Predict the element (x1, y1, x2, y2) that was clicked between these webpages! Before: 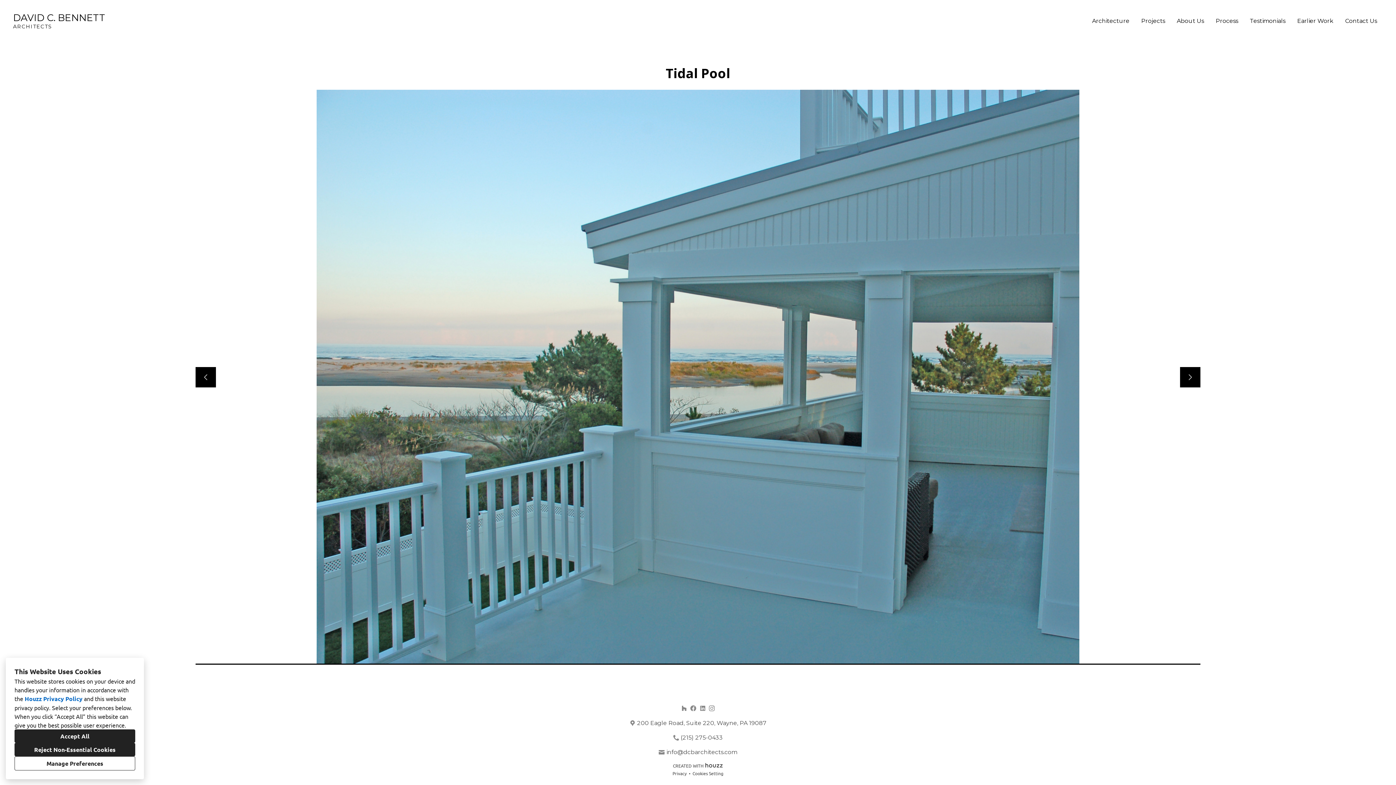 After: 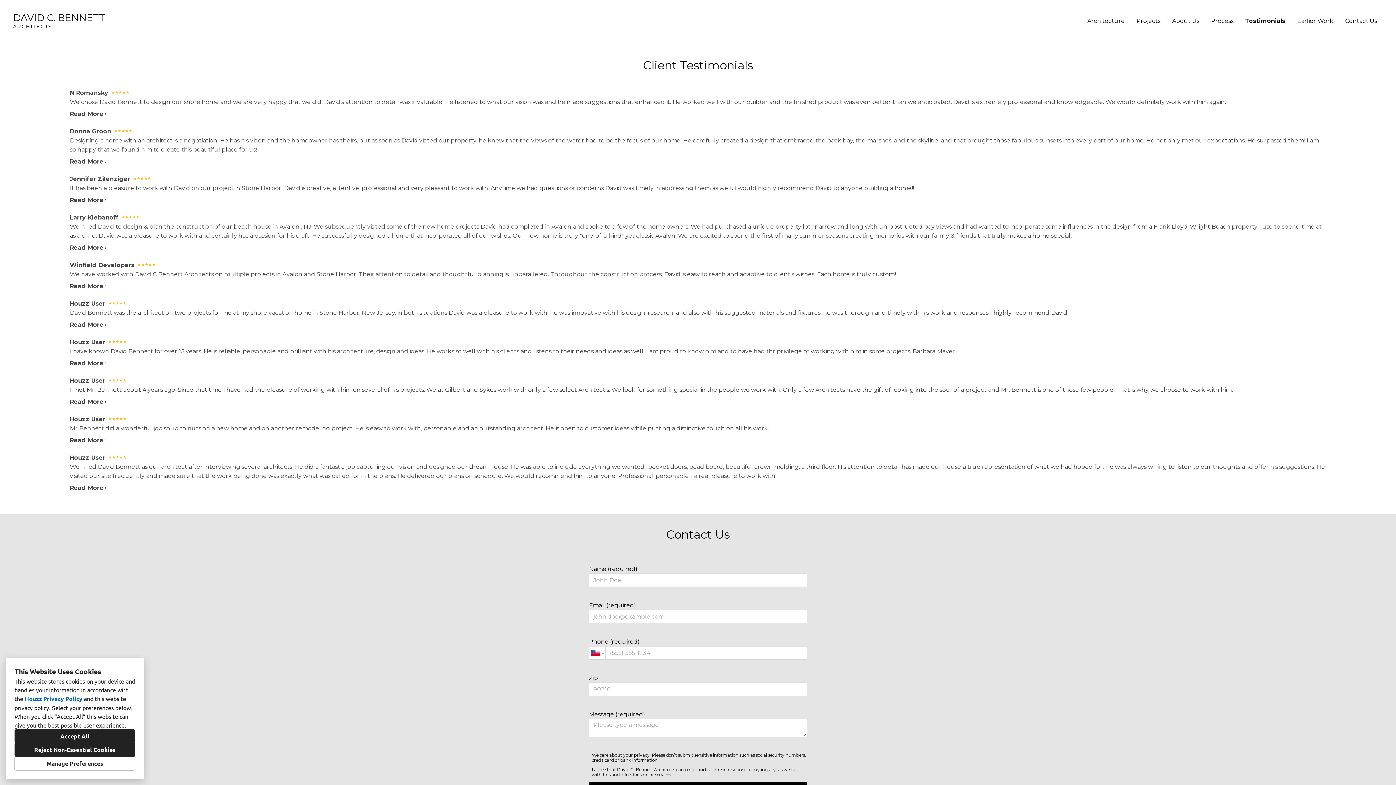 Action: bbox: (1244, 15, 1291, 26) label: Testimonials